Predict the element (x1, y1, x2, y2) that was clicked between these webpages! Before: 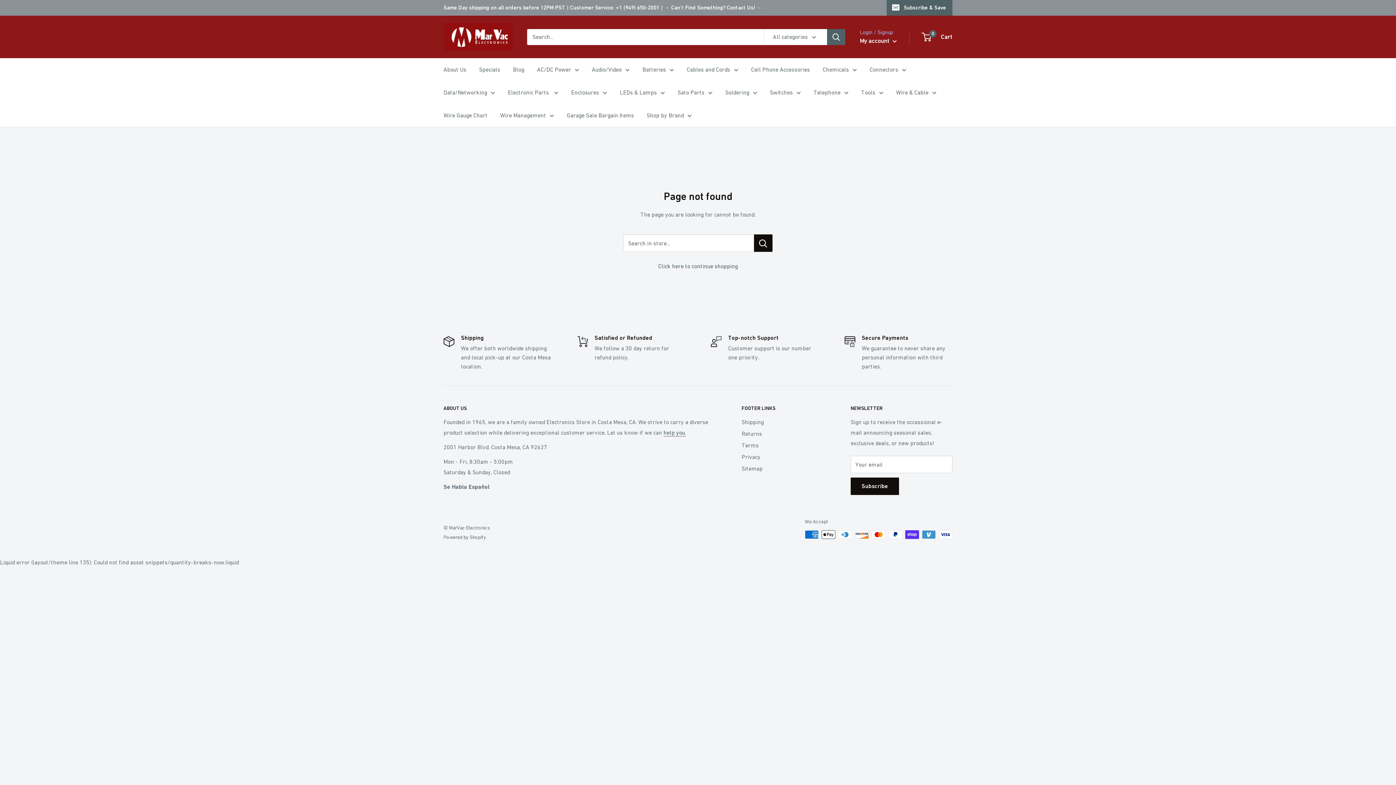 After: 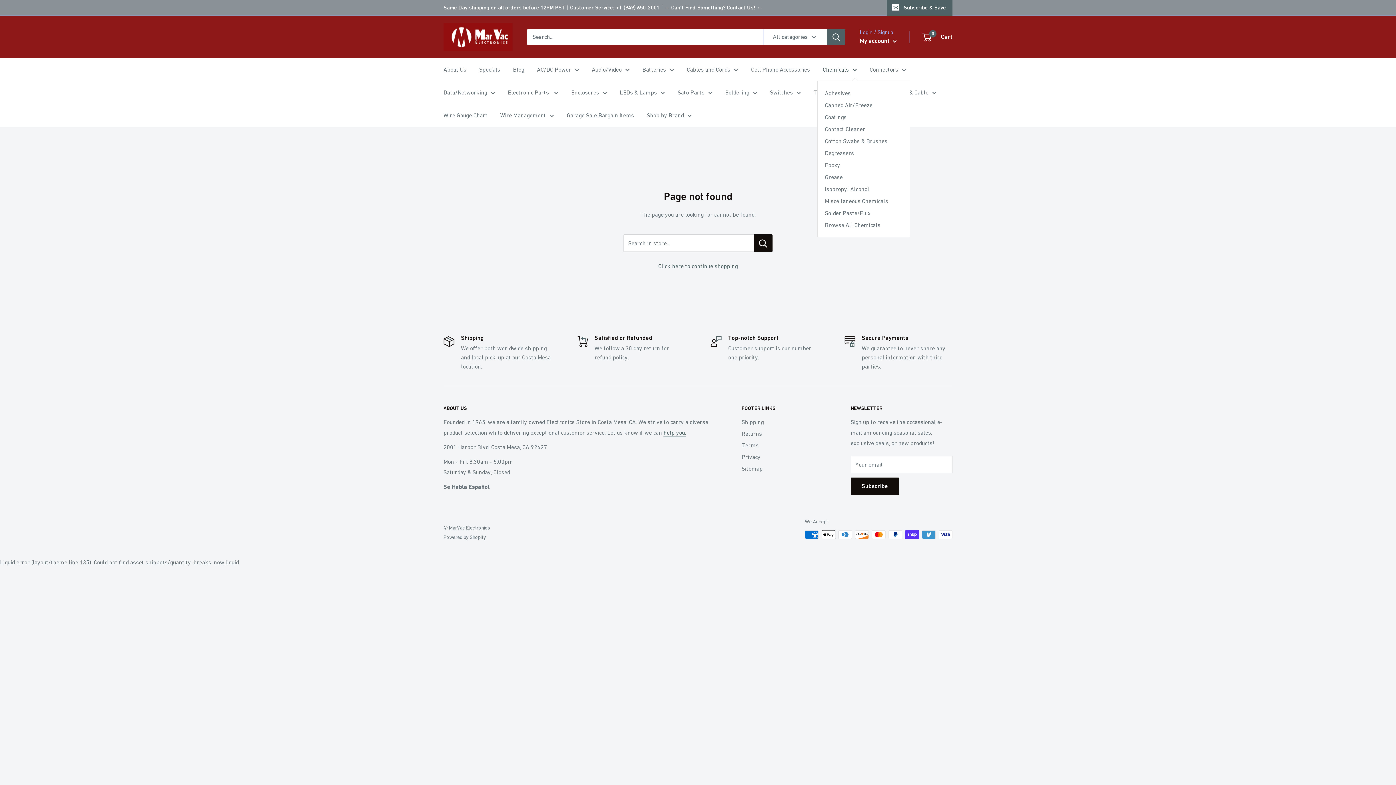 Action: bbox: (822, 64, 857, 74) label: Chemicals